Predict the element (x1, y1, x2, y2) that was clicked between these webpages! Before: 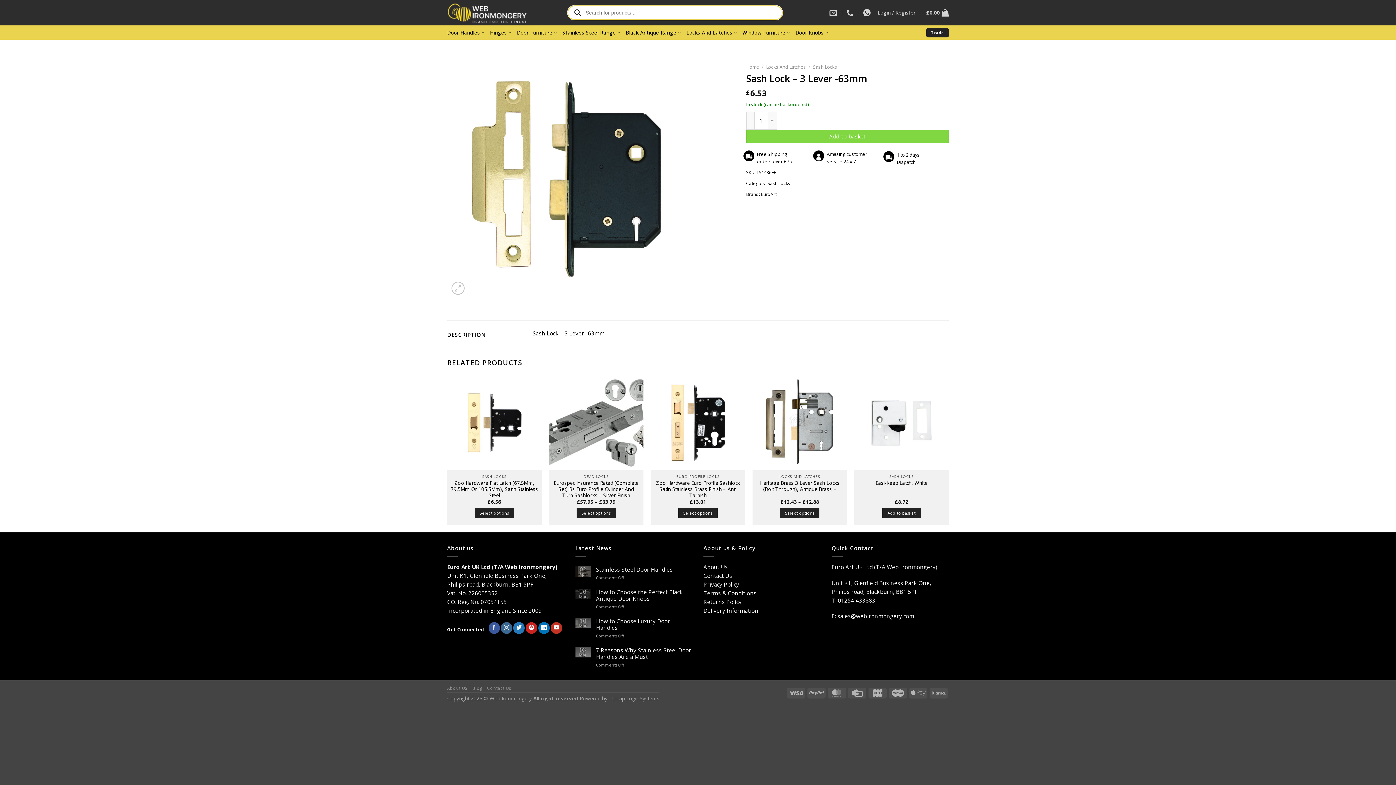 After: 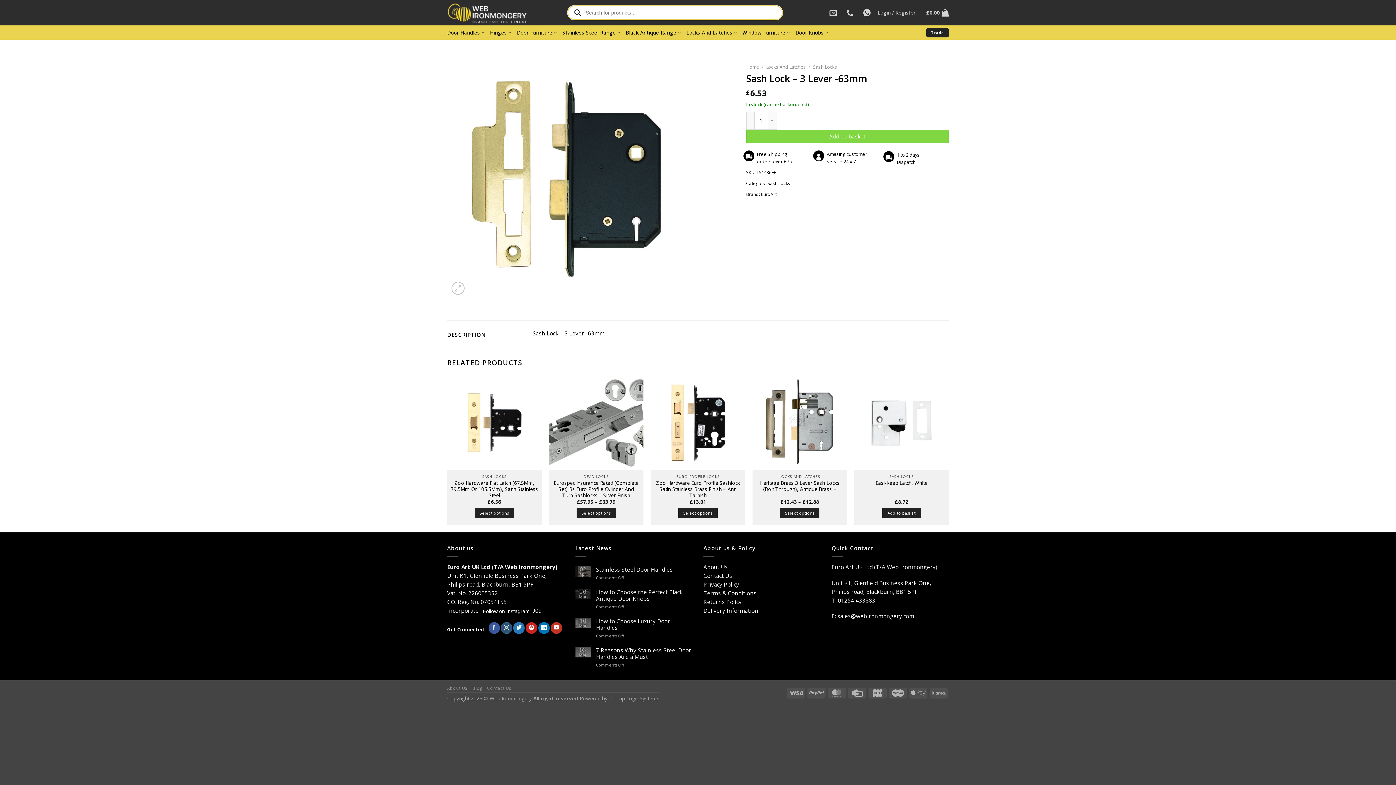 Action: bbox: (501, 622, 512, 634) label: Follow on Instagram